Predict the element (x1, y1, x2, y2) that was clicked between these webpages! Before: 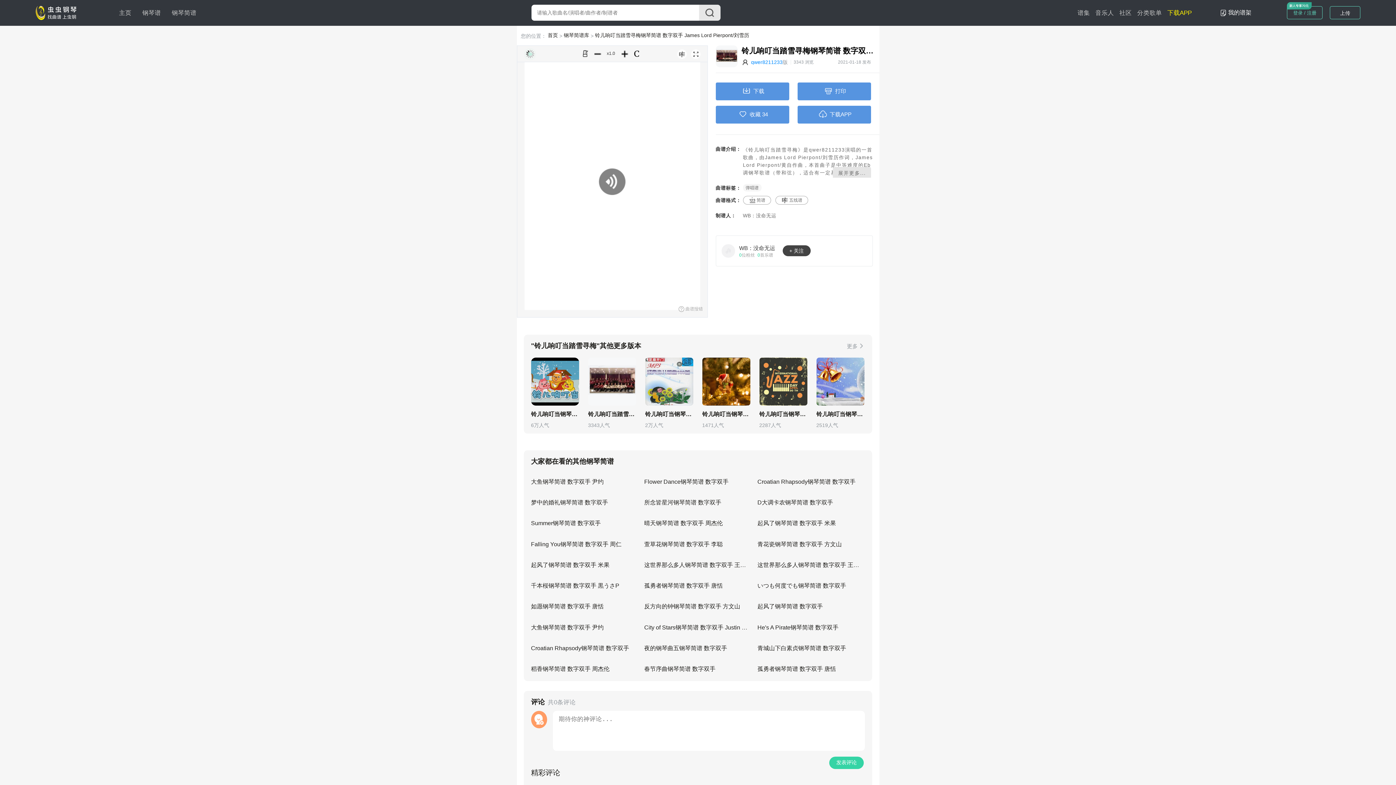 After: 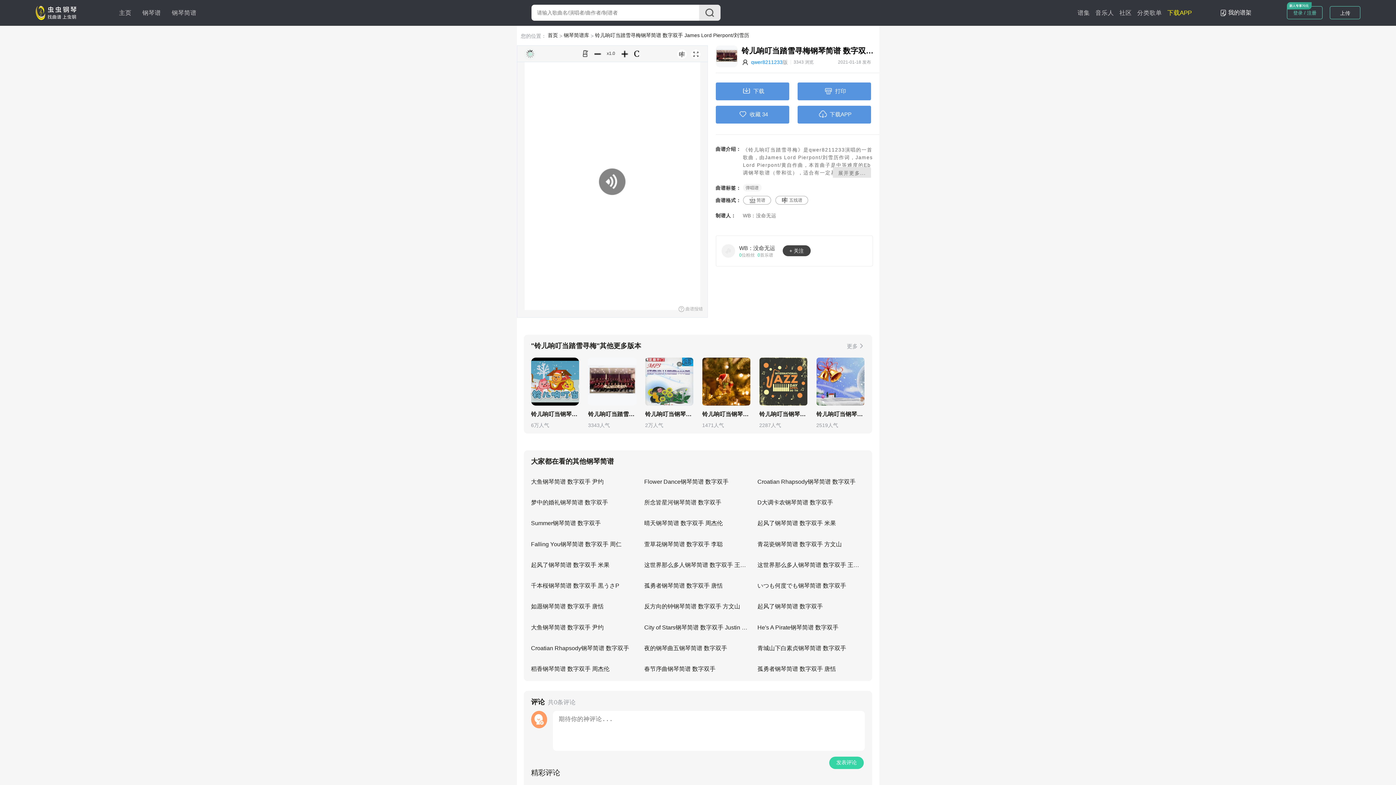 Action: bbox: (775, 195, 808, 204) label: 五线谱